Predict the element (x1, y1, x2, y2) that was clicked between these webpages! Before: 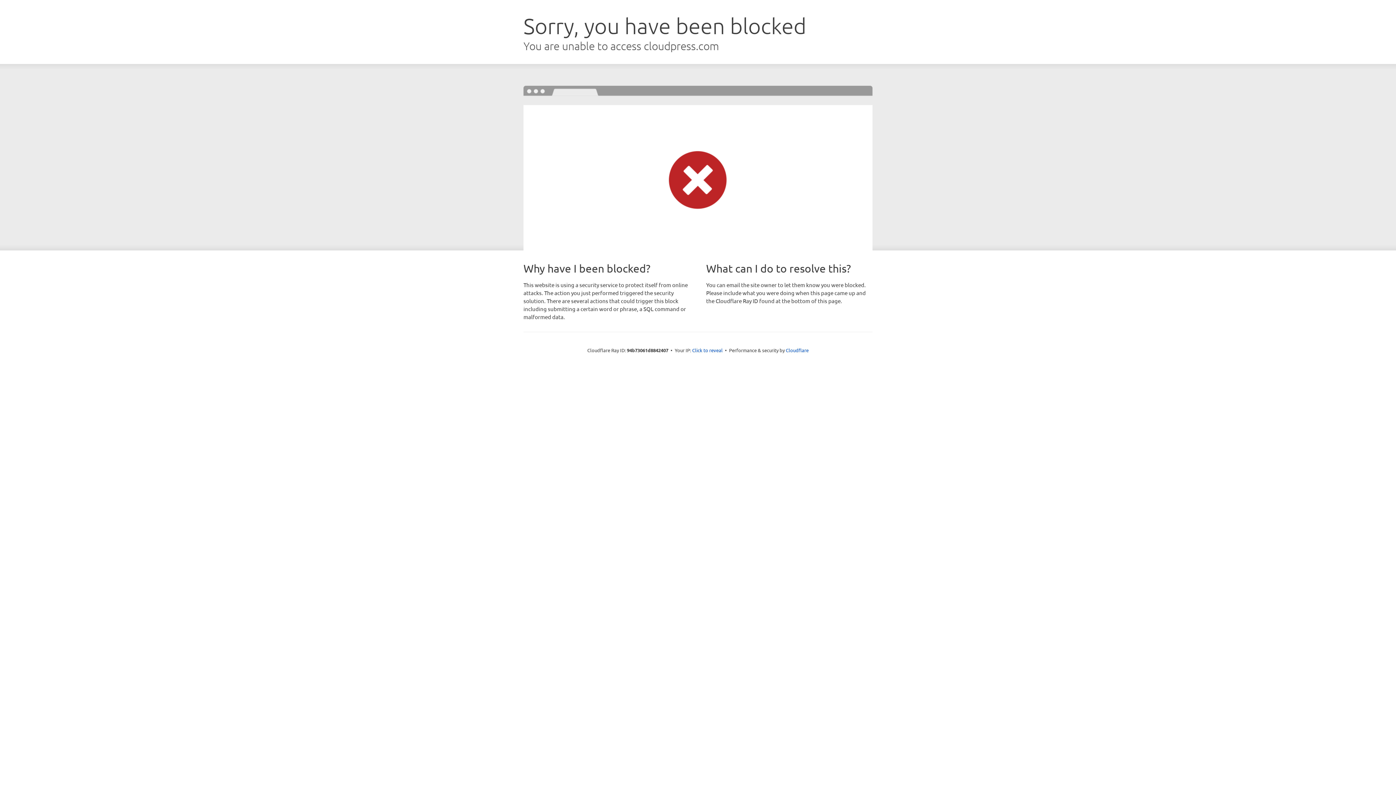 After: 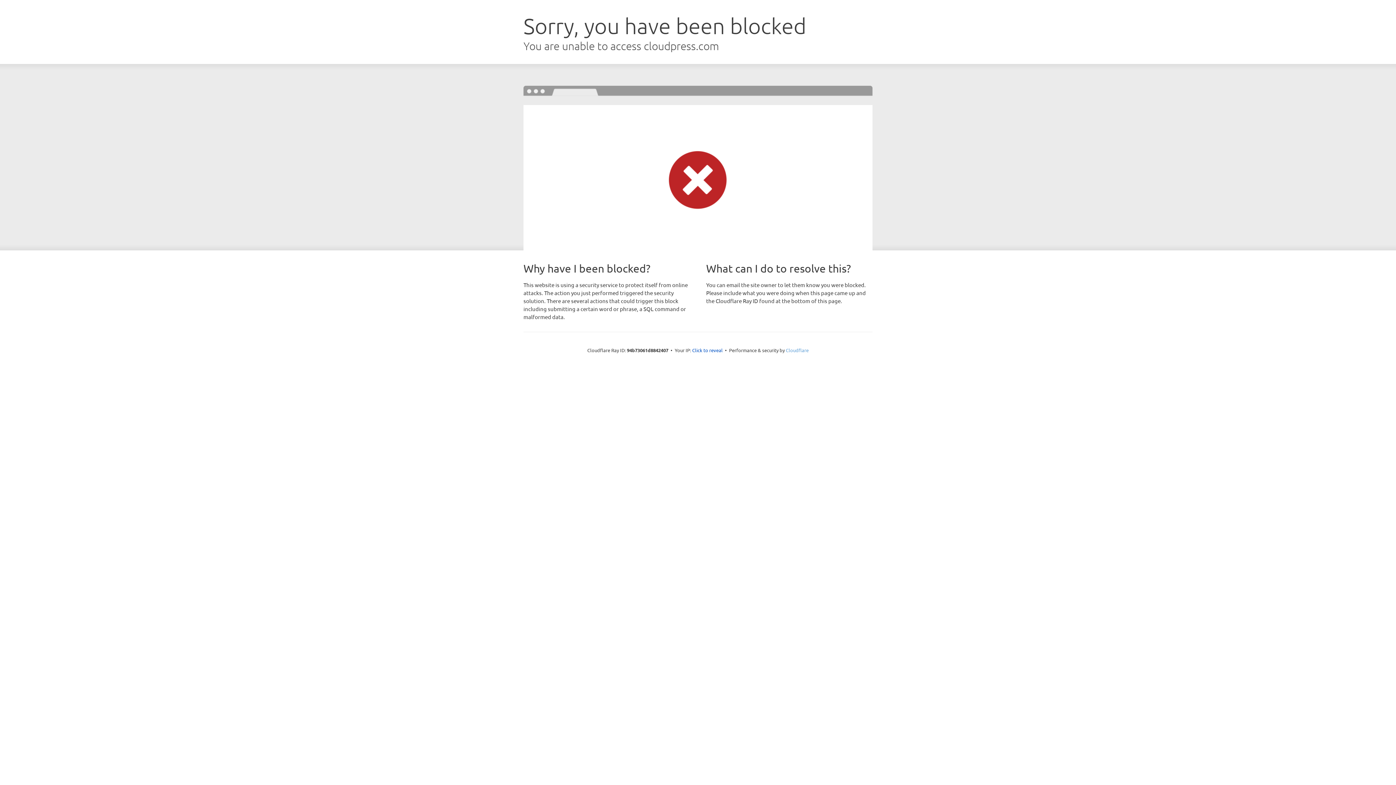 Action: bbox: (786, 347, 808, 353) label: Cloudflare